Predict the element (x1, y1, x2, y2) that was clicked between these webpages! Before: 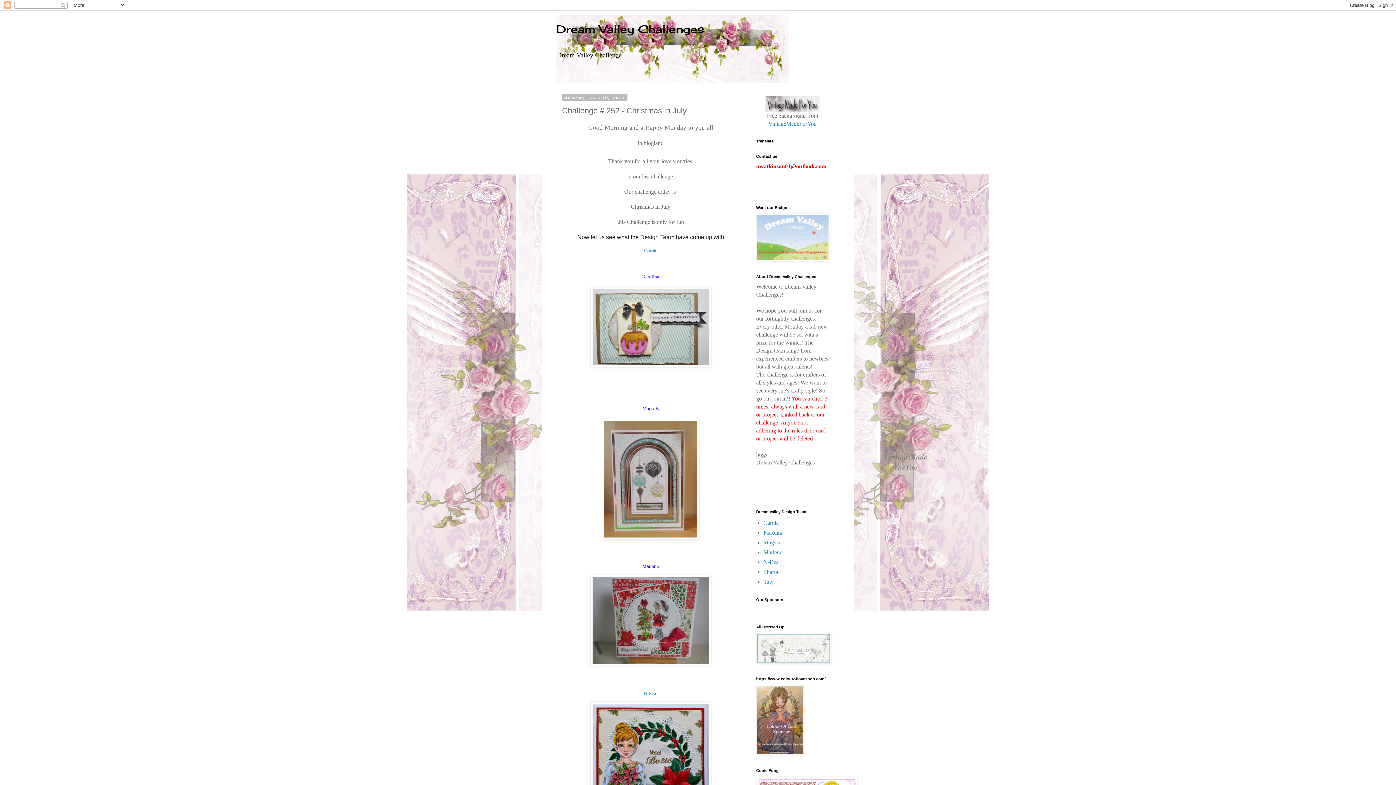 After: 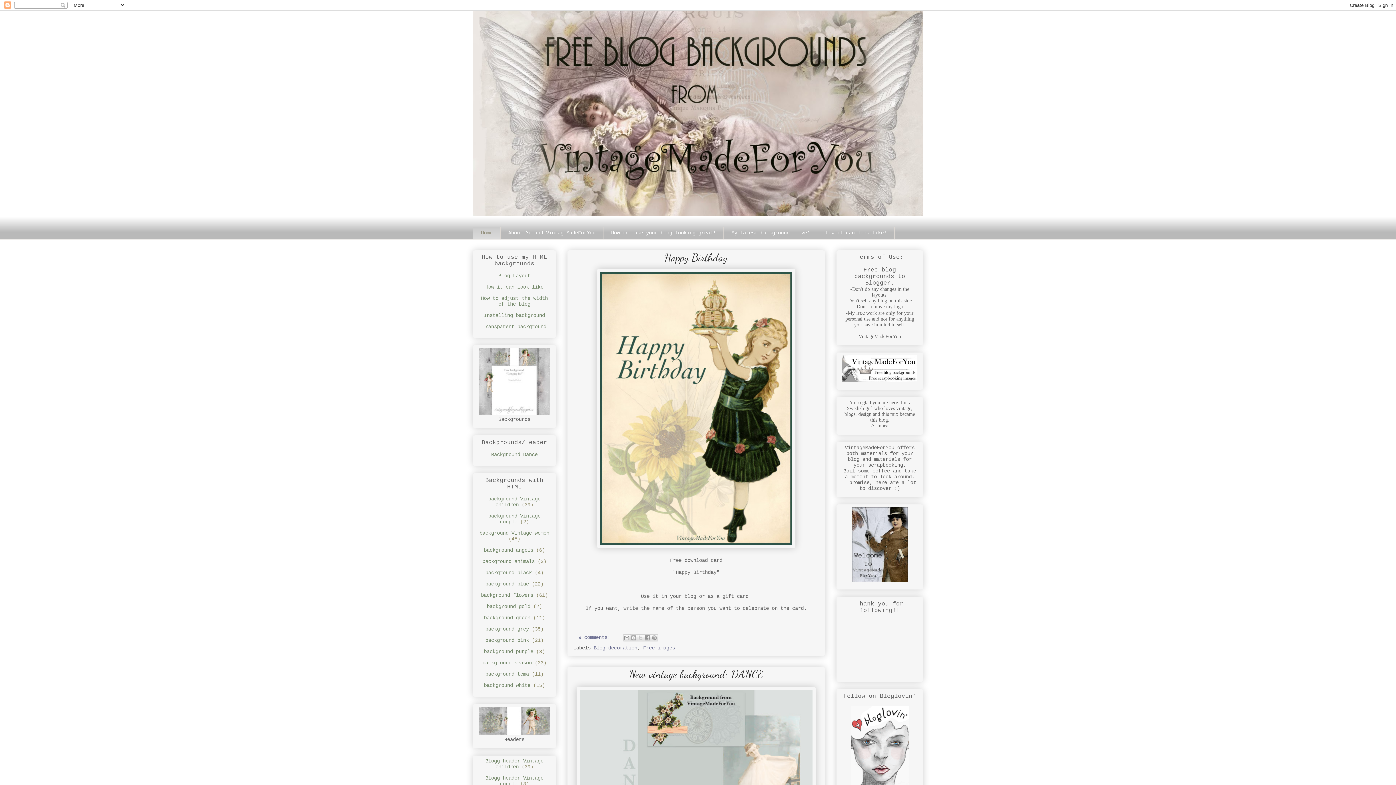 Action: label:  VintageMadeForYou bbox: (768, 120, 816, 126)